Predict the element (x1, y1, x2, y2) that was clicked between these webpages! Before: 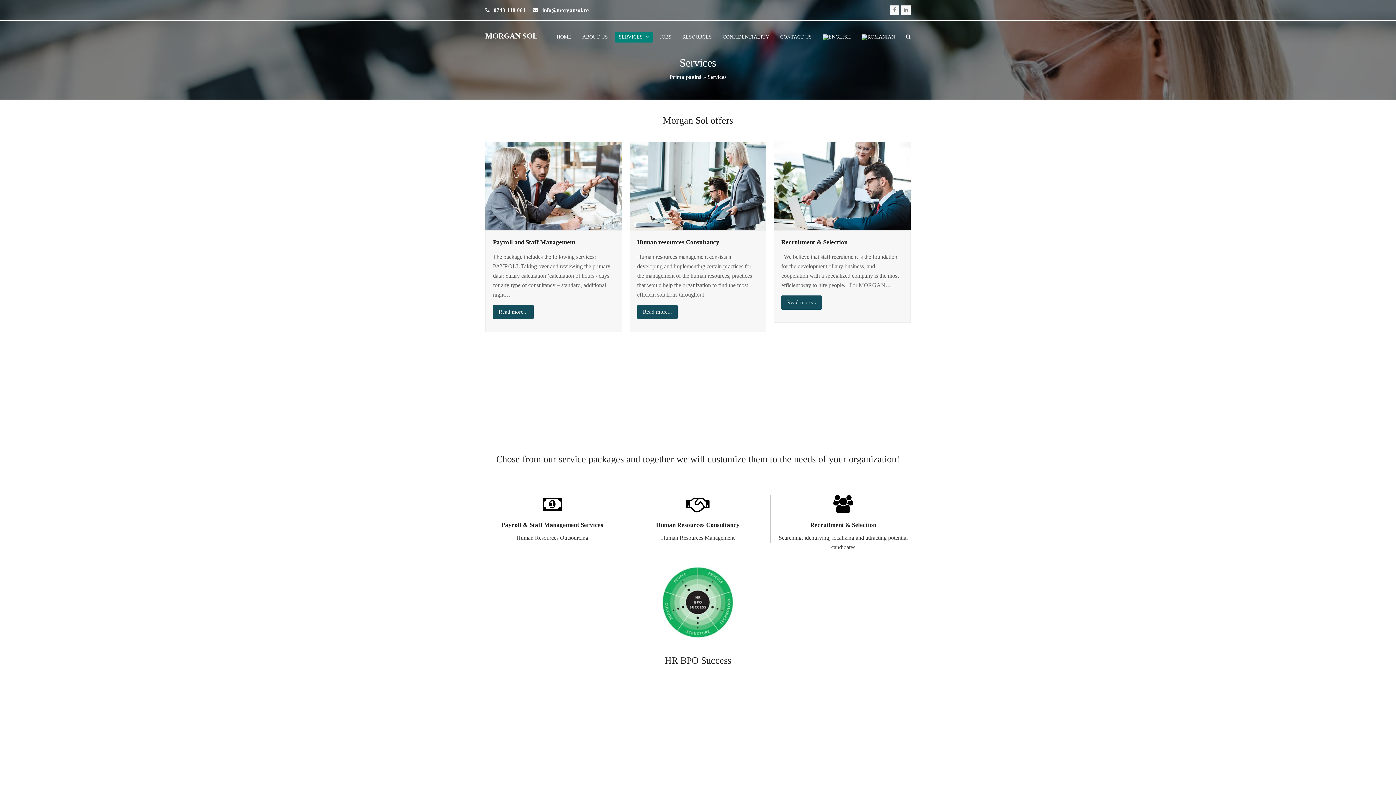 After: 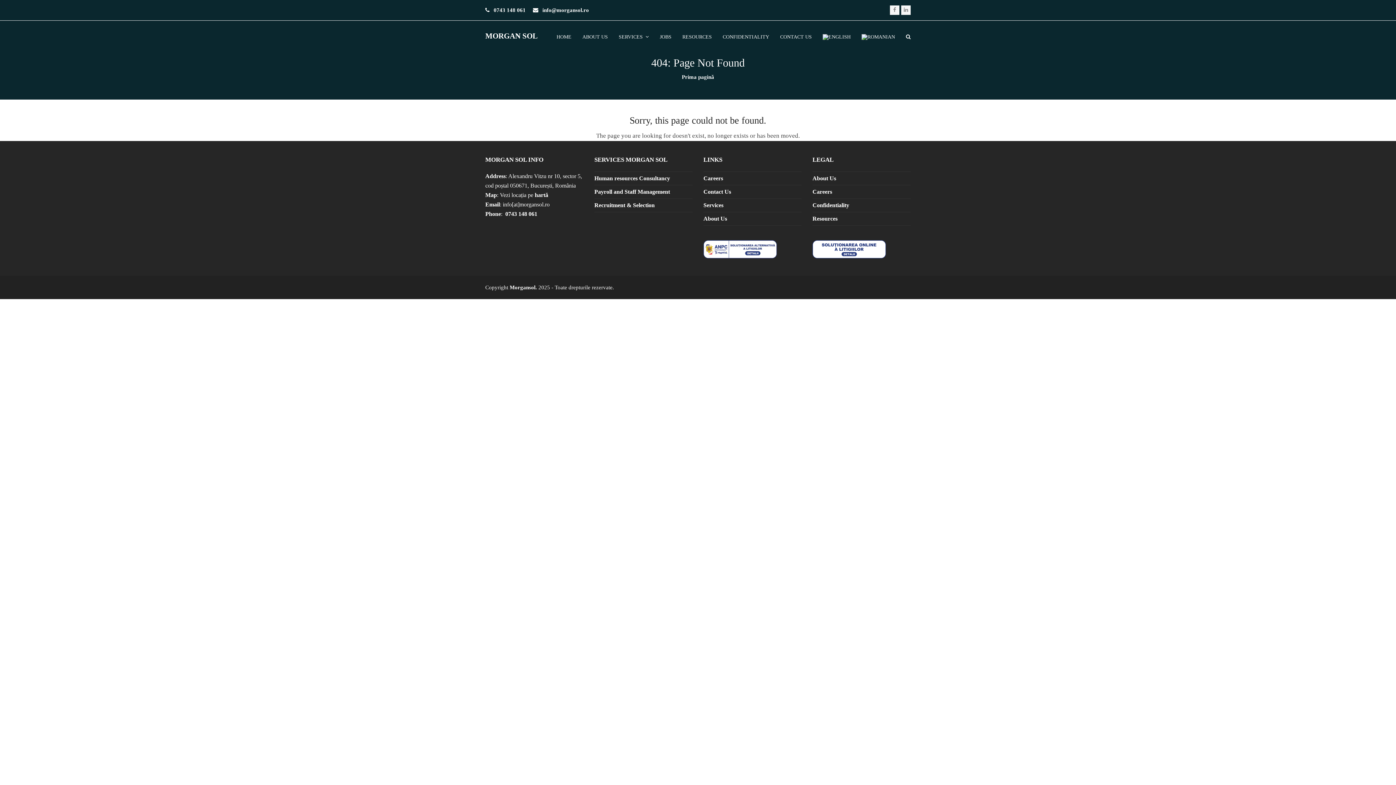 Action: bbox: (542, 505, 562, 512)